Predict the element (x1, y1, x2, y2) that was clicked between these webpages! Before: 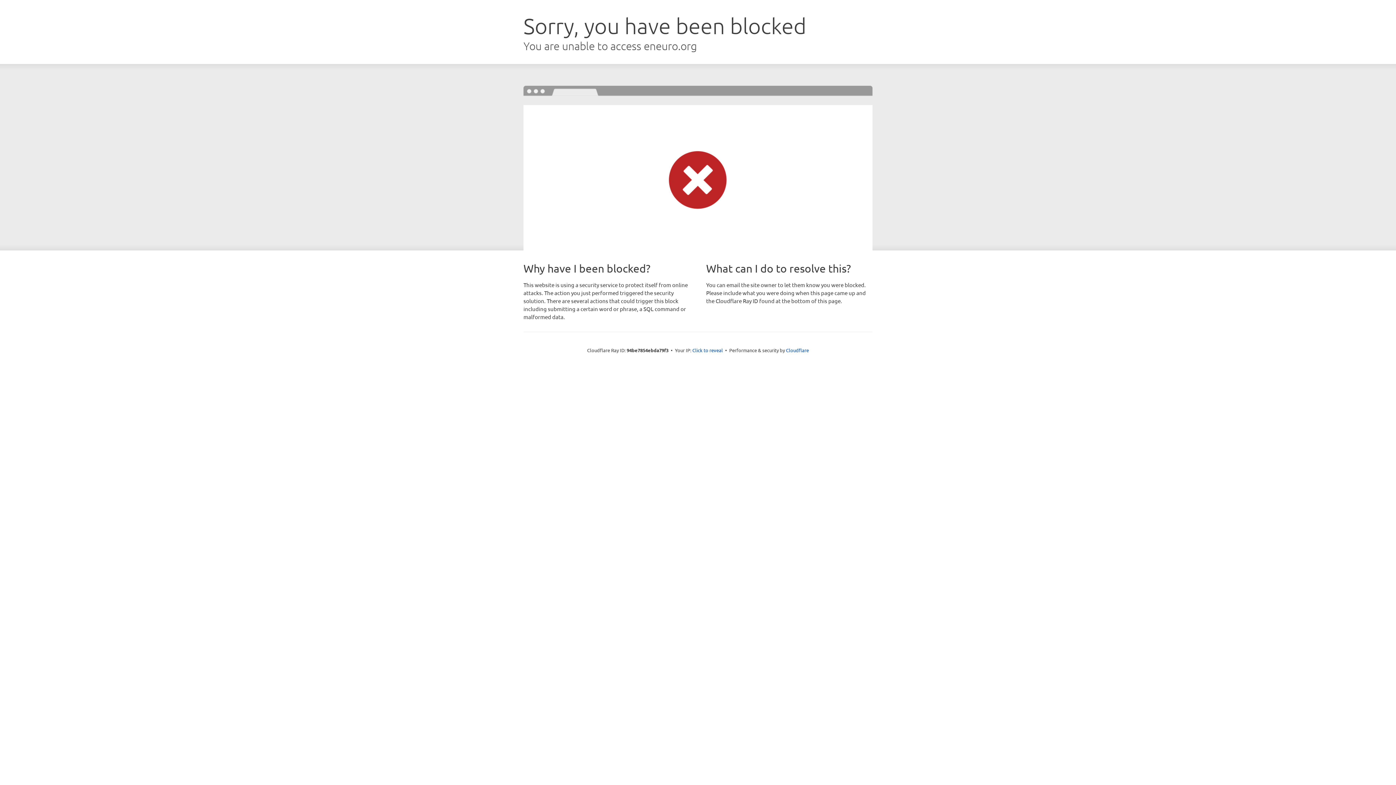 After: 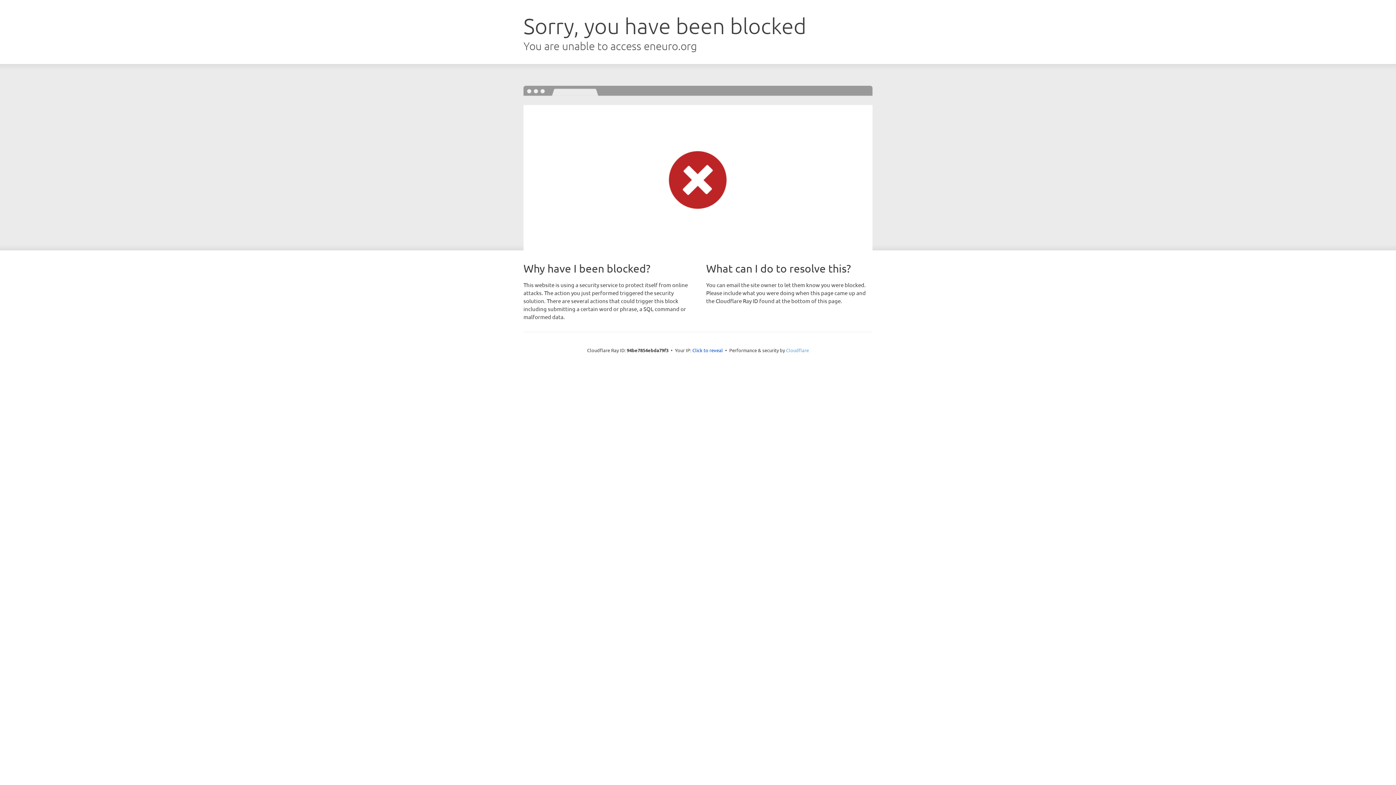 Action: bbox: (786, 347, 809, 353) label: Cloudflare